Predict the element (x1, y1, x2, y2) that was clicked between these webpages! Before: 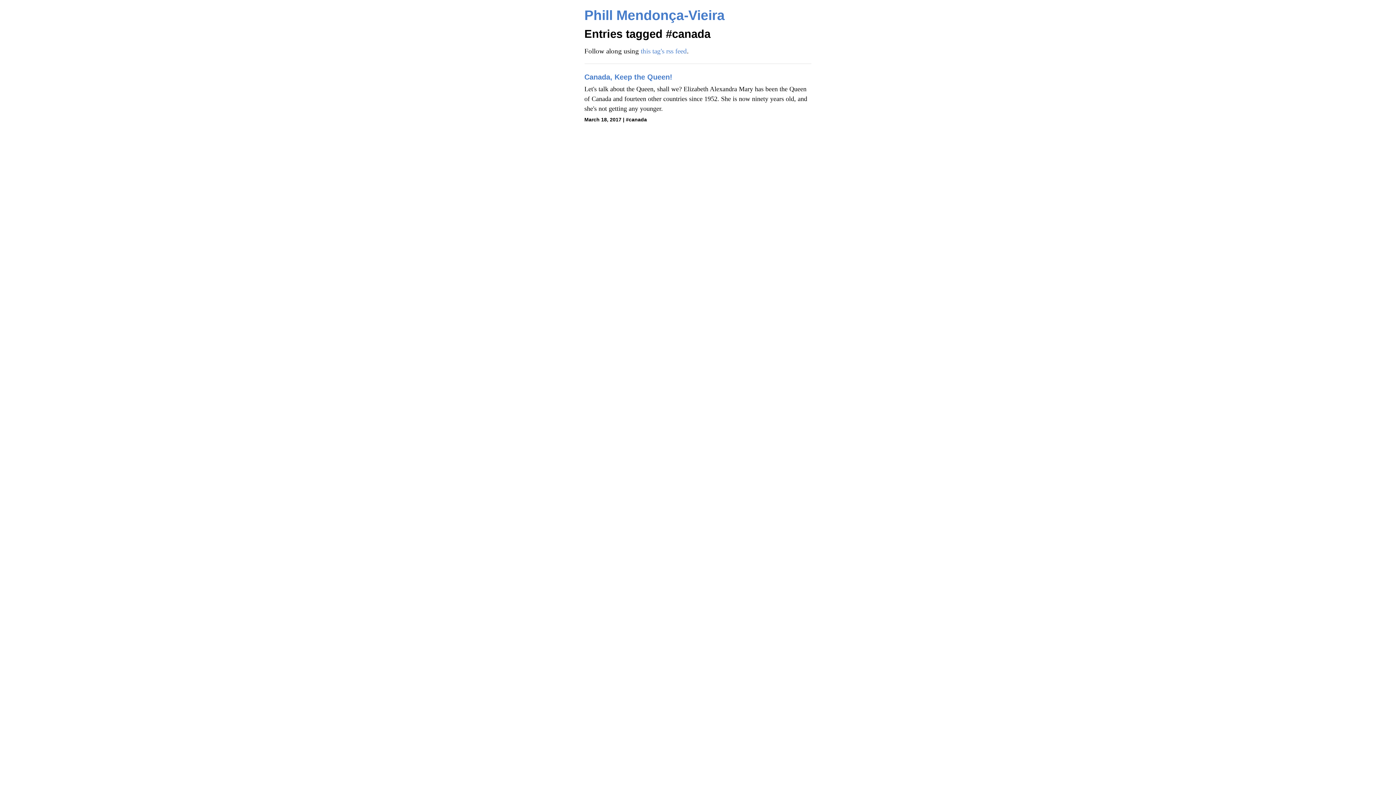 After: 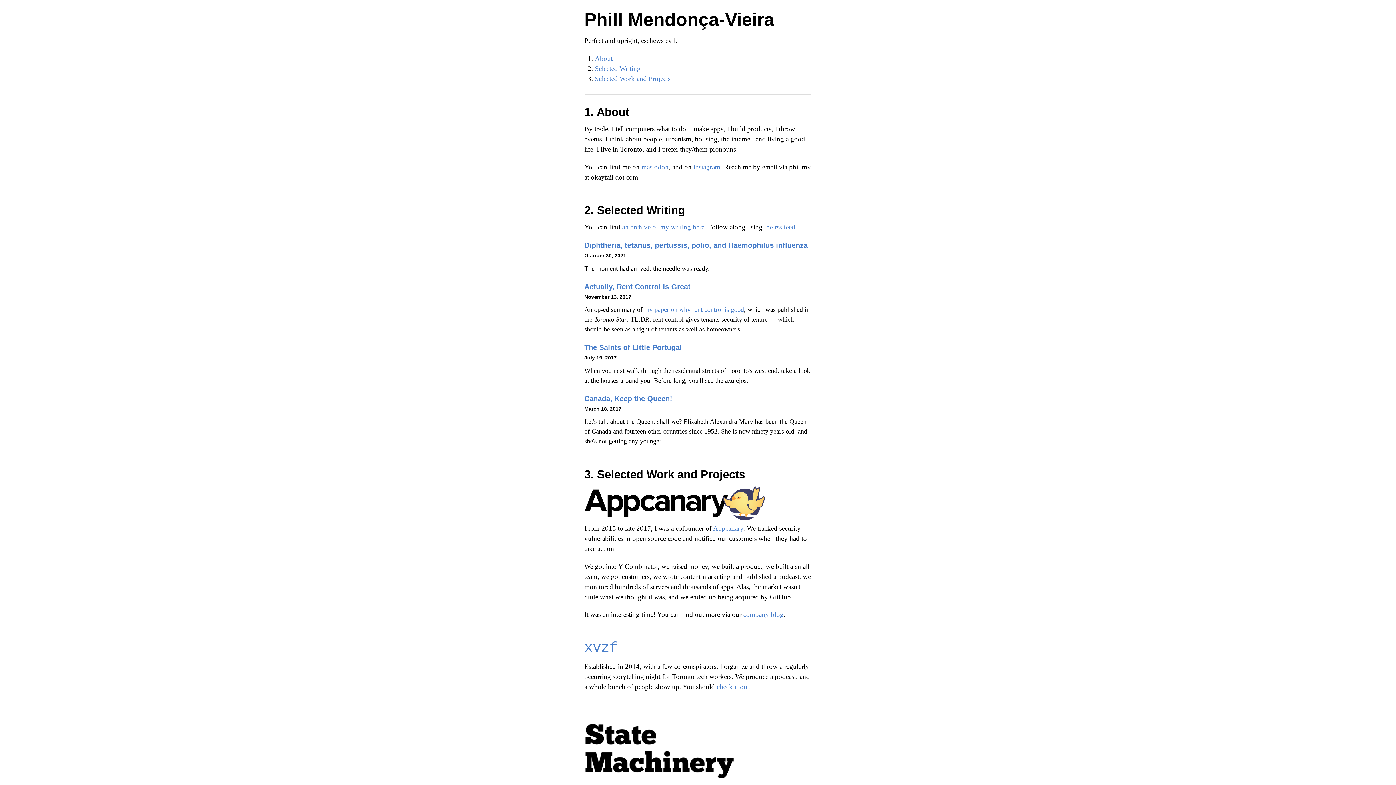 Action: label: Phill Mendonça-Vieira bbox: (584, 7, 724, 22)